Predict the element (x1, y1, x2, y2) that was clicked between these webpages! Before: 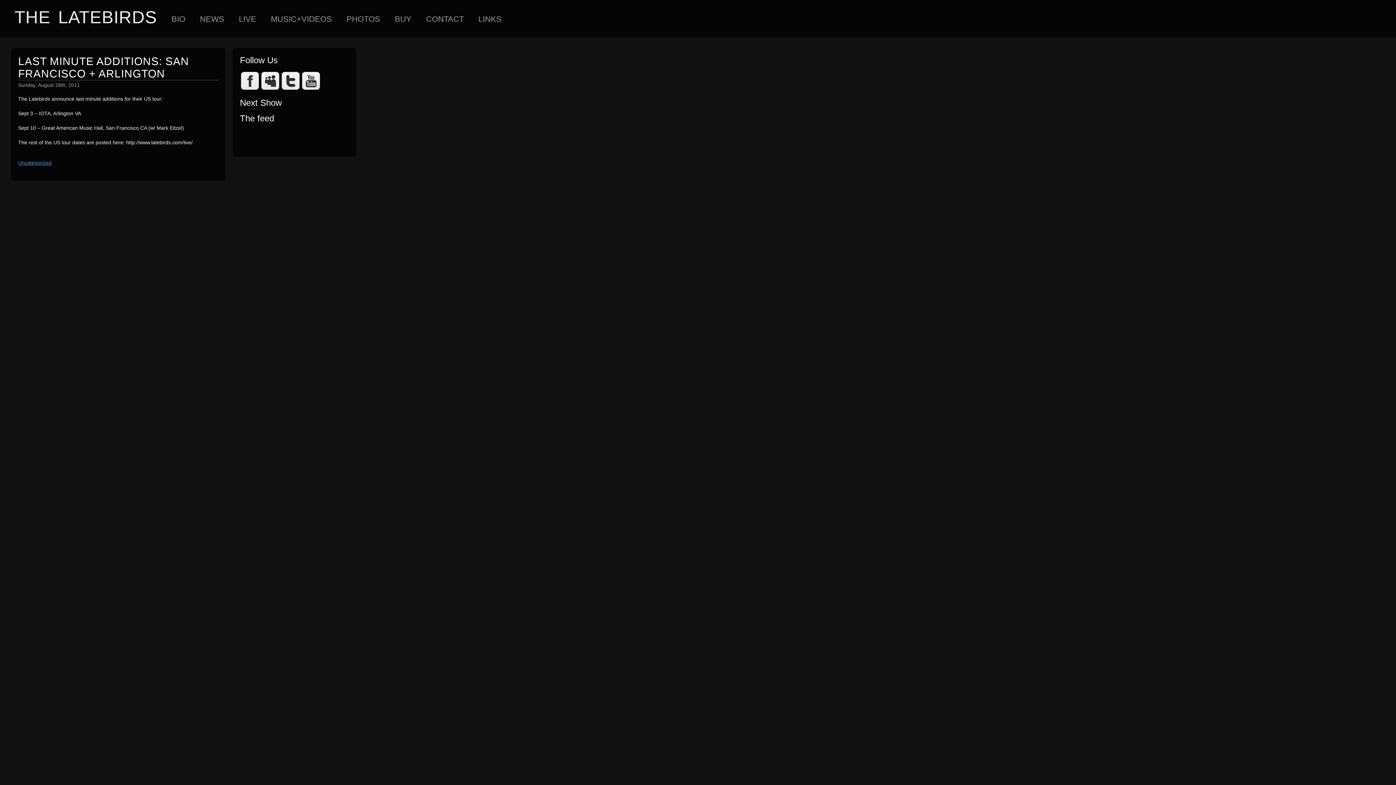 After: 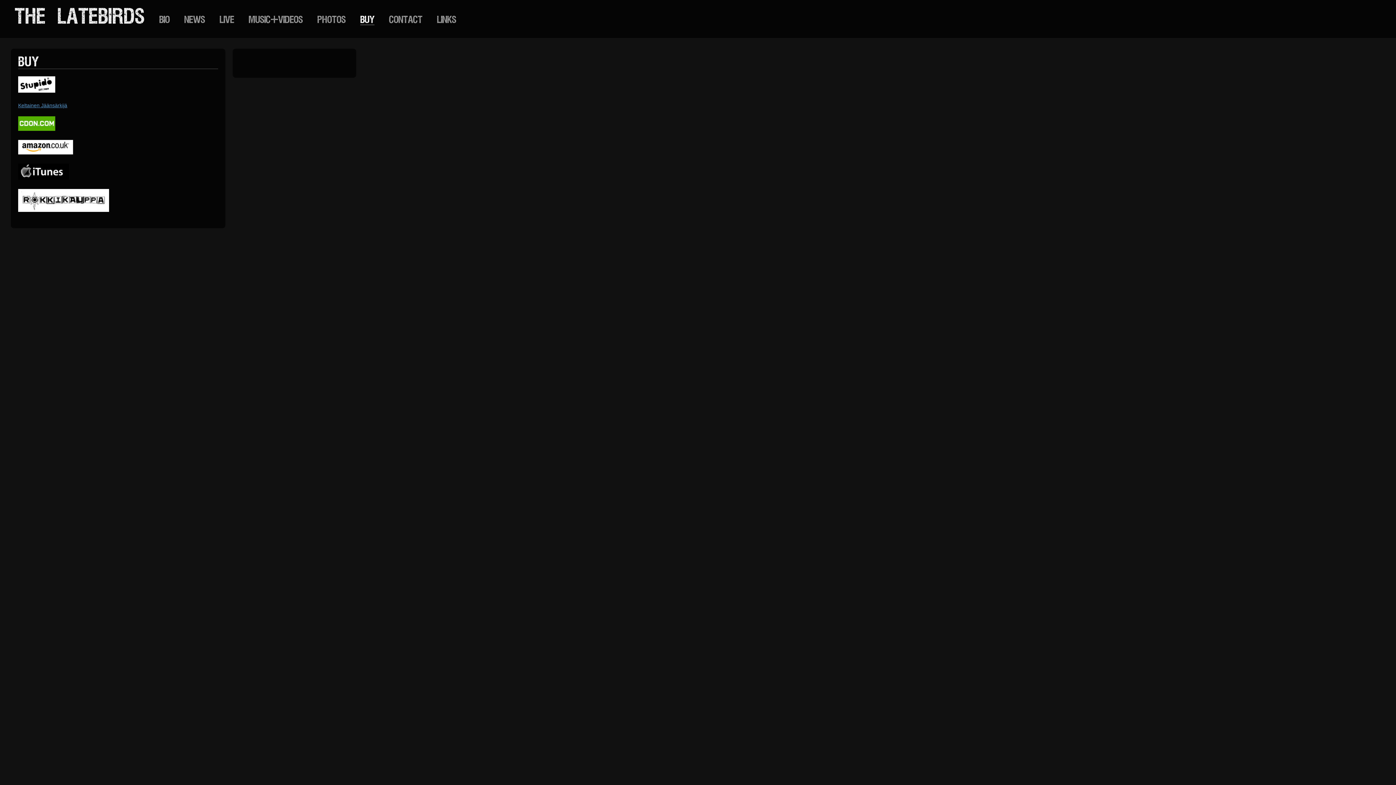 Action: bbox: (394, 14, 411, 24) label: BUY